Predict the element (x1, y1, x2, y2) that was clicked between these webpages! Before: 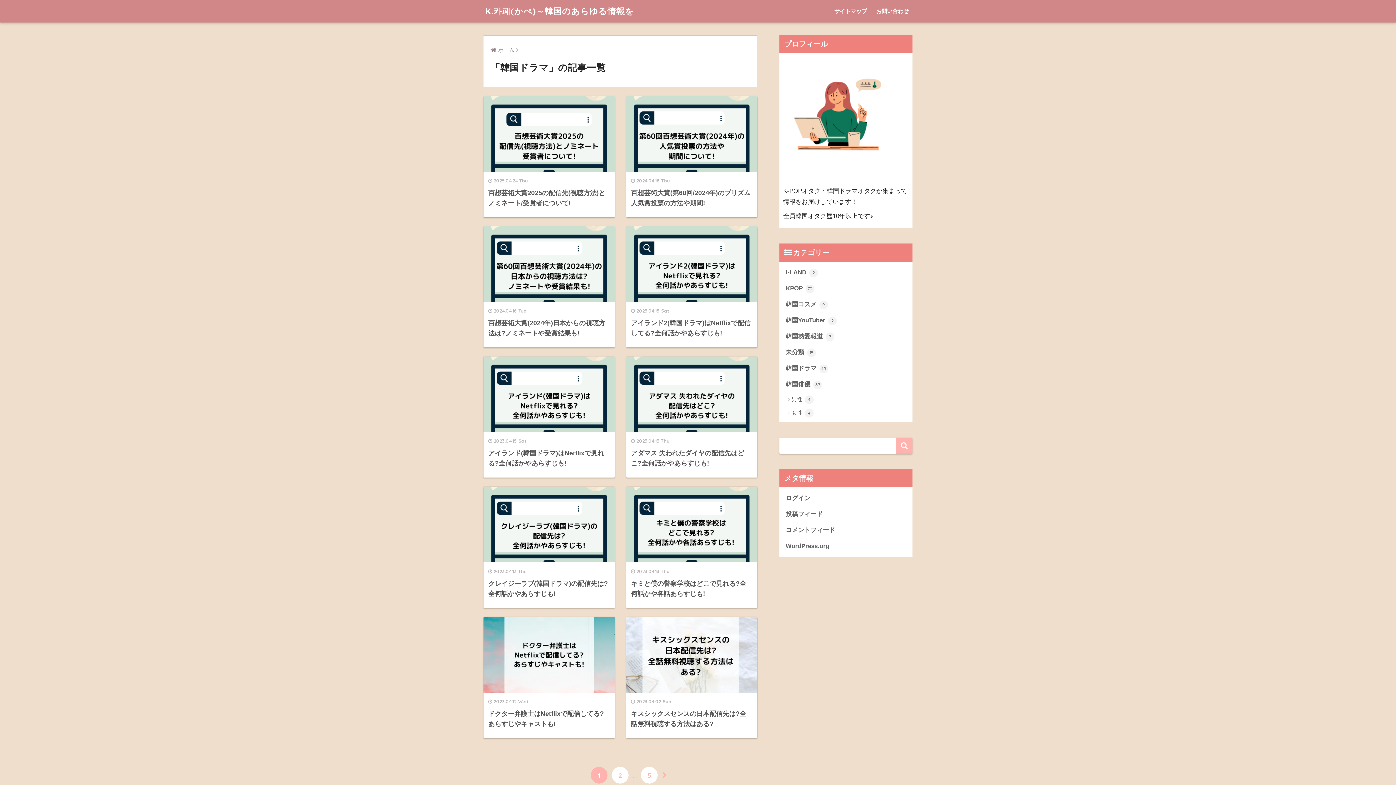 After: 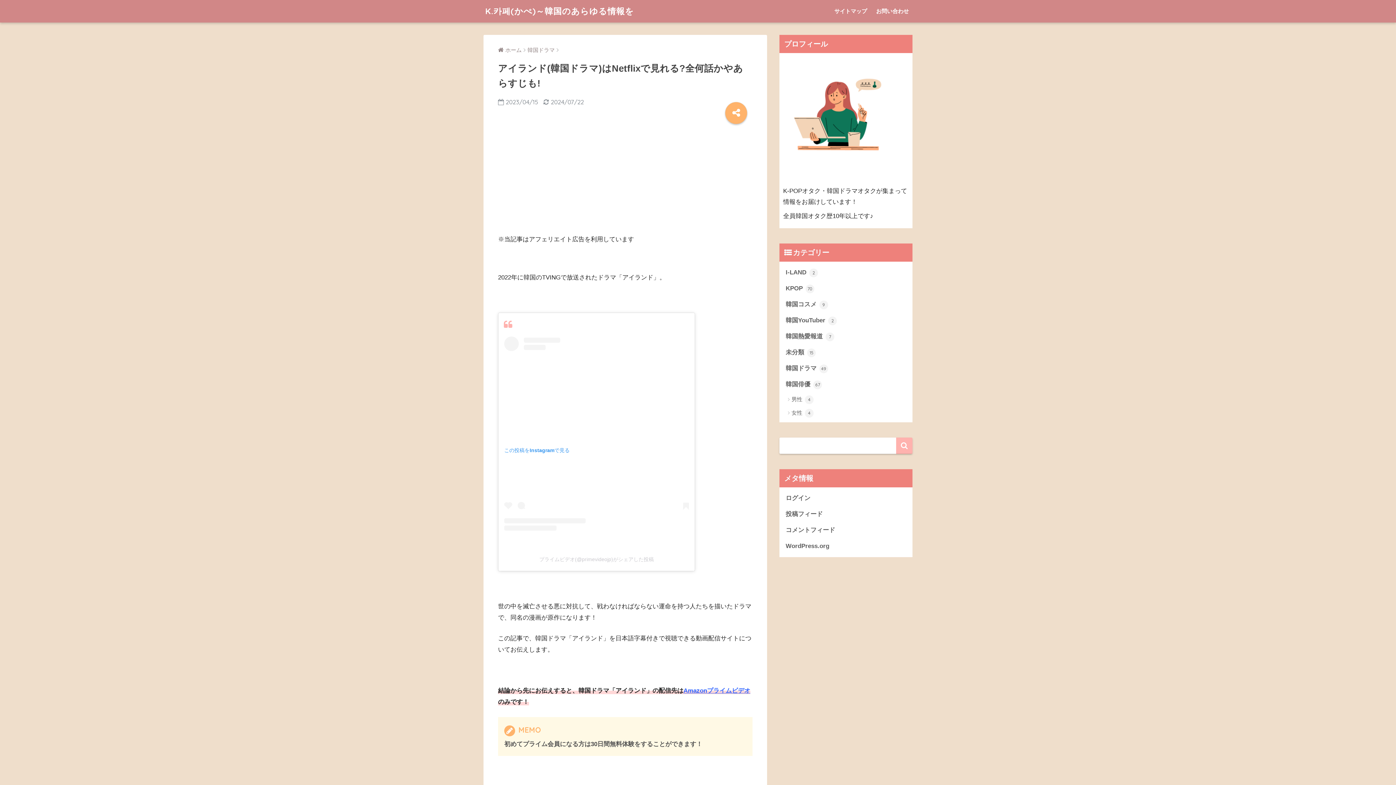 Action: label: 2023.04.15 Sat
アイランド(韓国ドラマ)はNetflixで見れる?全何話かやあらすじも! bbox: (483, 356, 614, 477)